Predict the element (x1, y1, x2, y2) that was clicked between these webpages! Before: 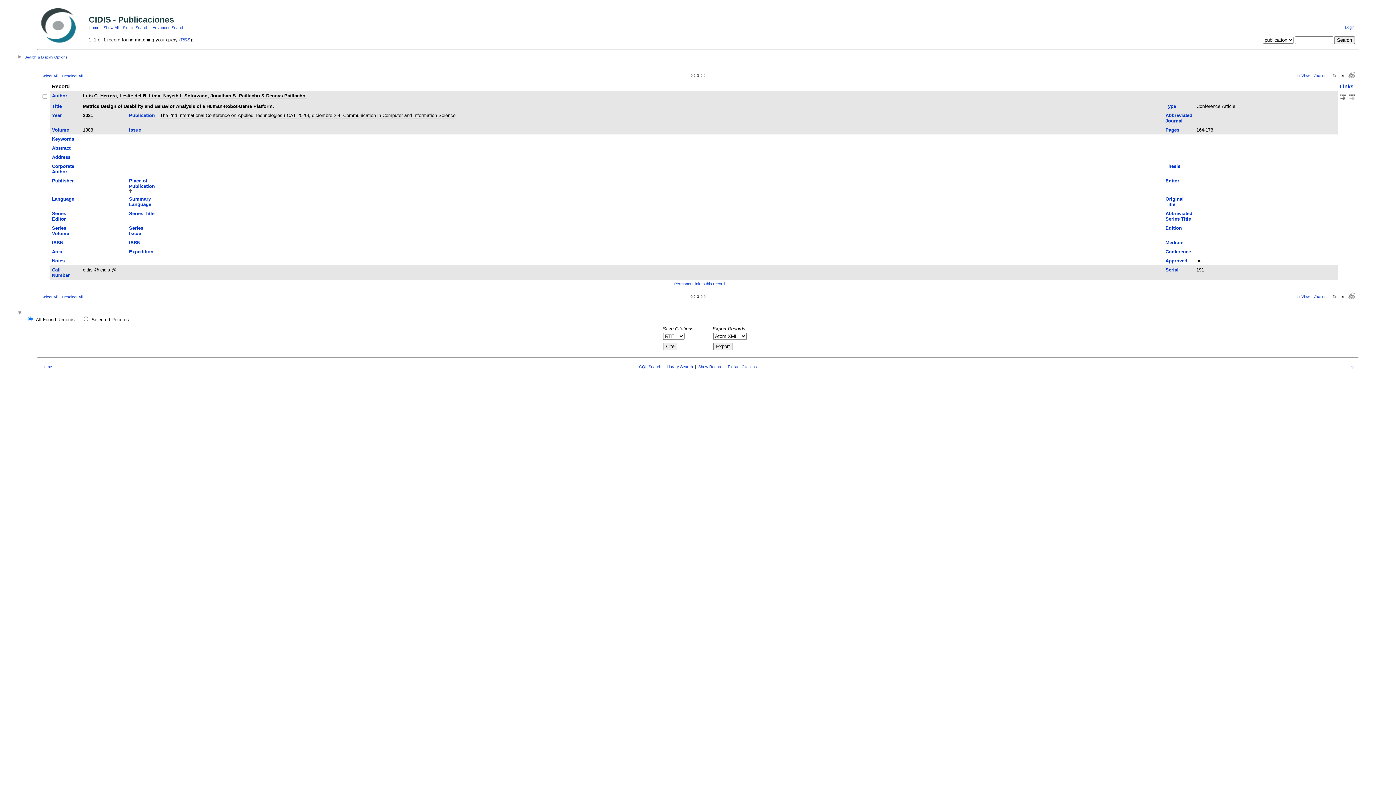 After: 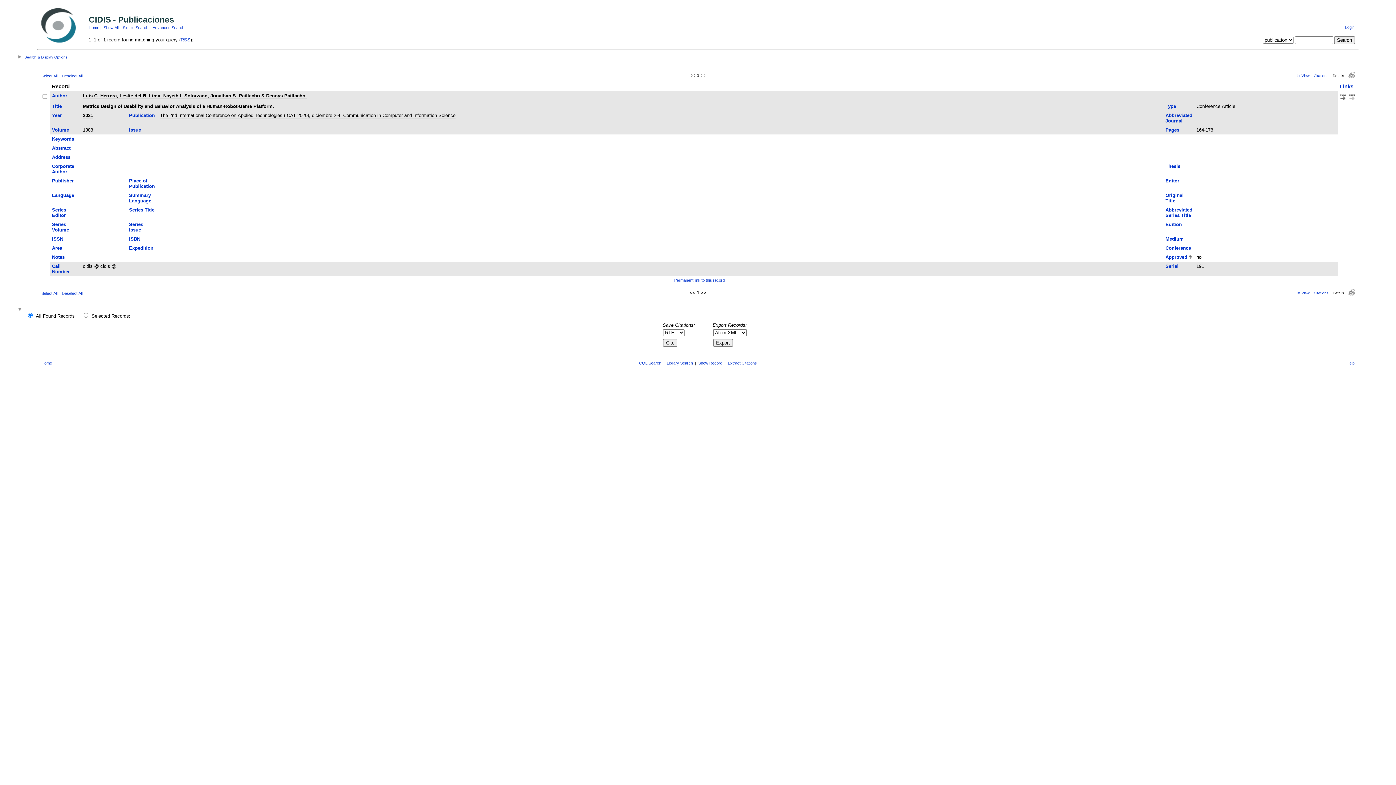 Action: bbox: (1165, 258, 1187, 263) label: Approved